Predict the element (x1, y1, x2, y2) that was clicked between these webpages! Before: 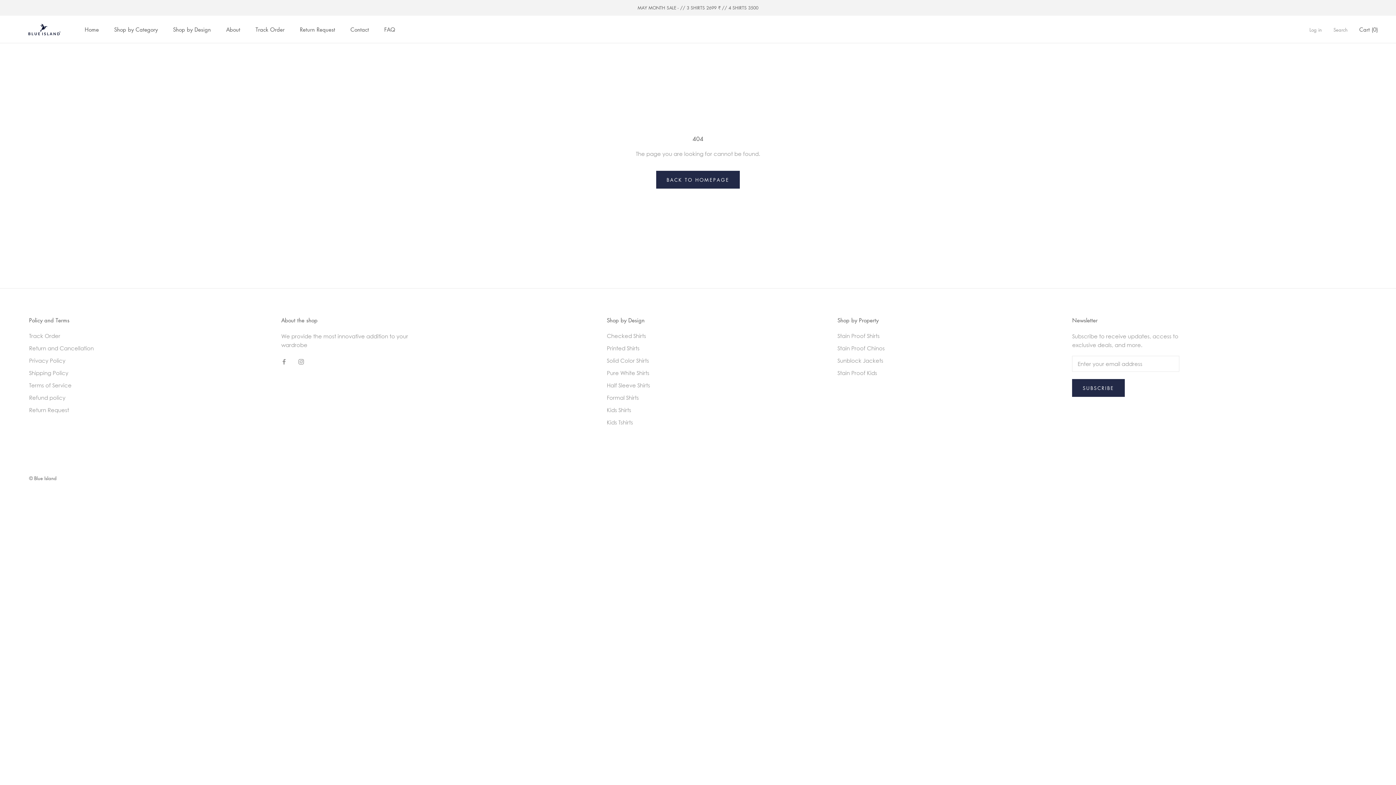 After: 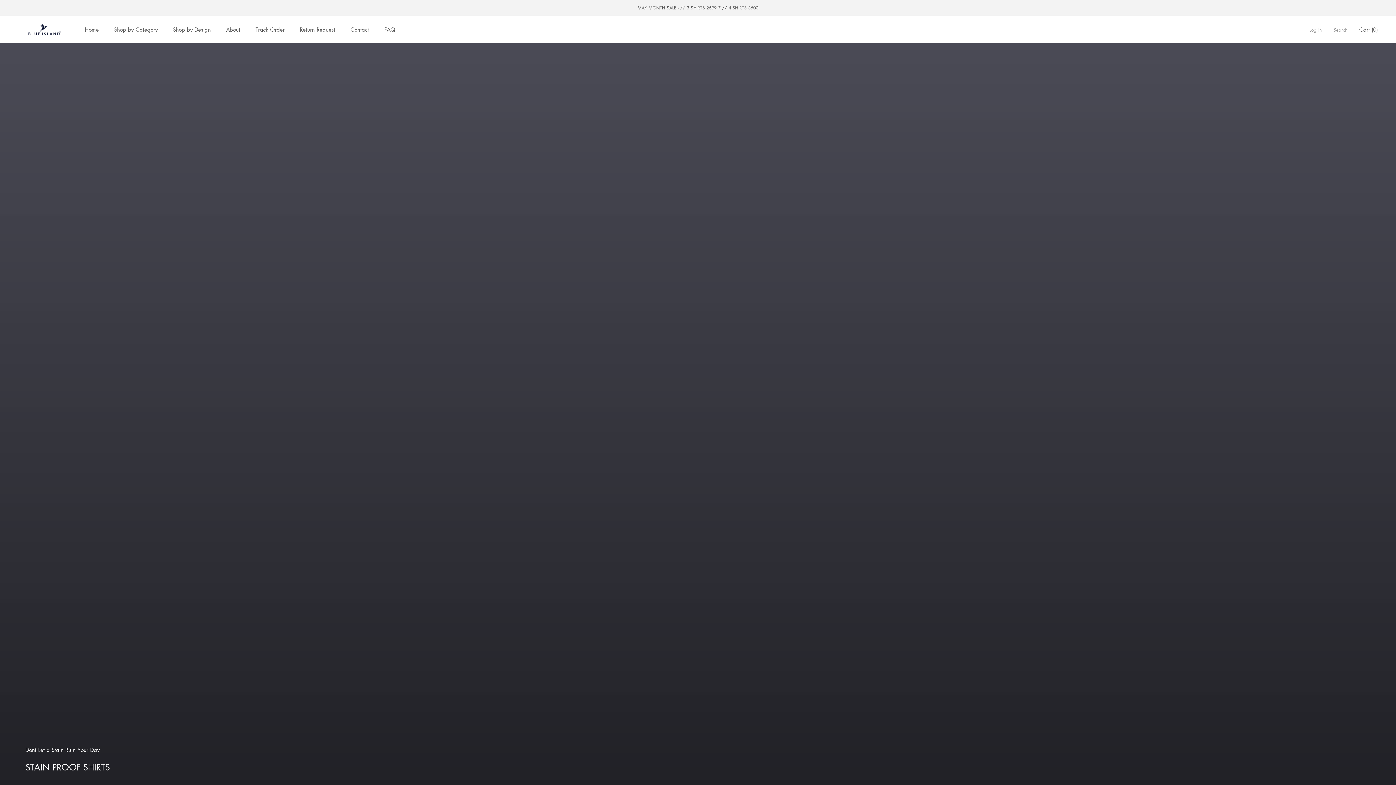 Action: bbox: (18, 22, 70, 36)